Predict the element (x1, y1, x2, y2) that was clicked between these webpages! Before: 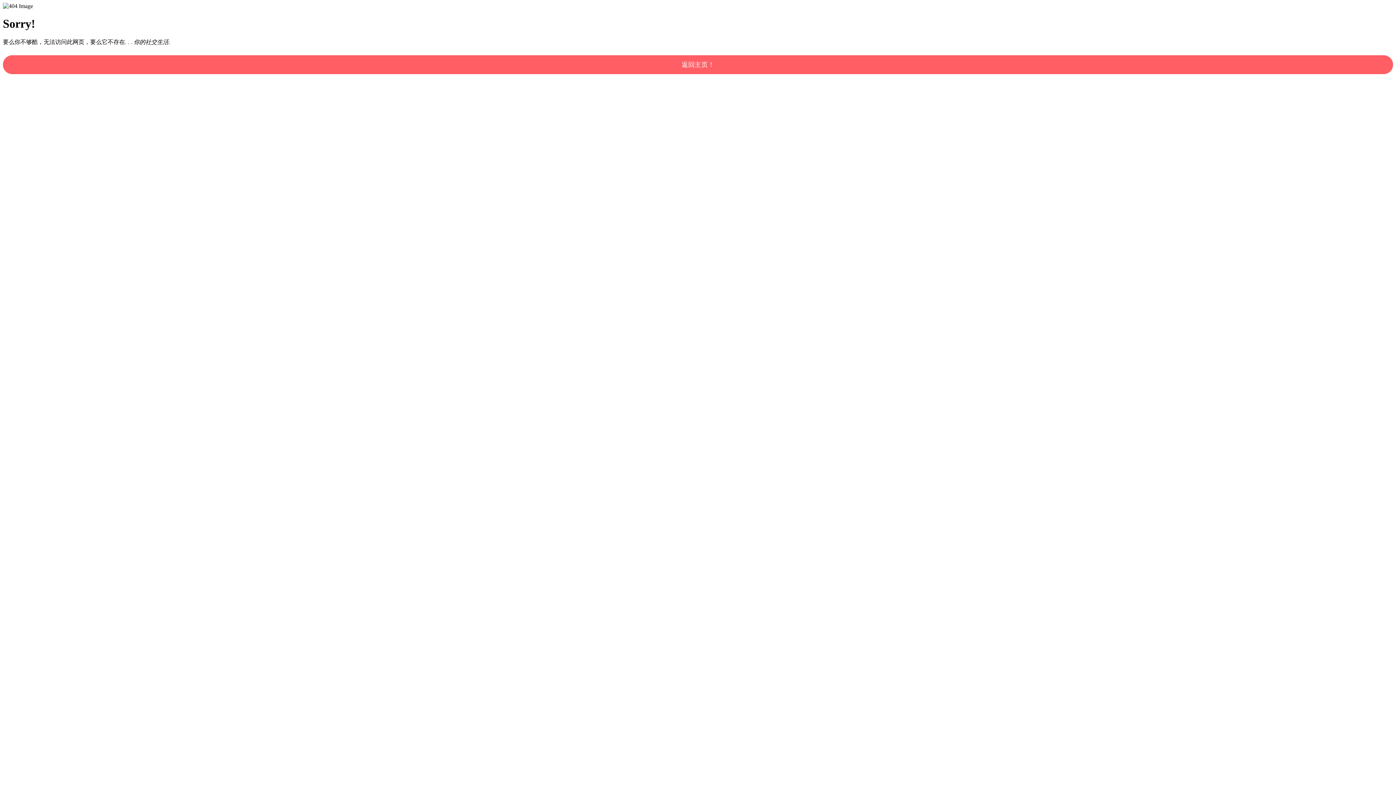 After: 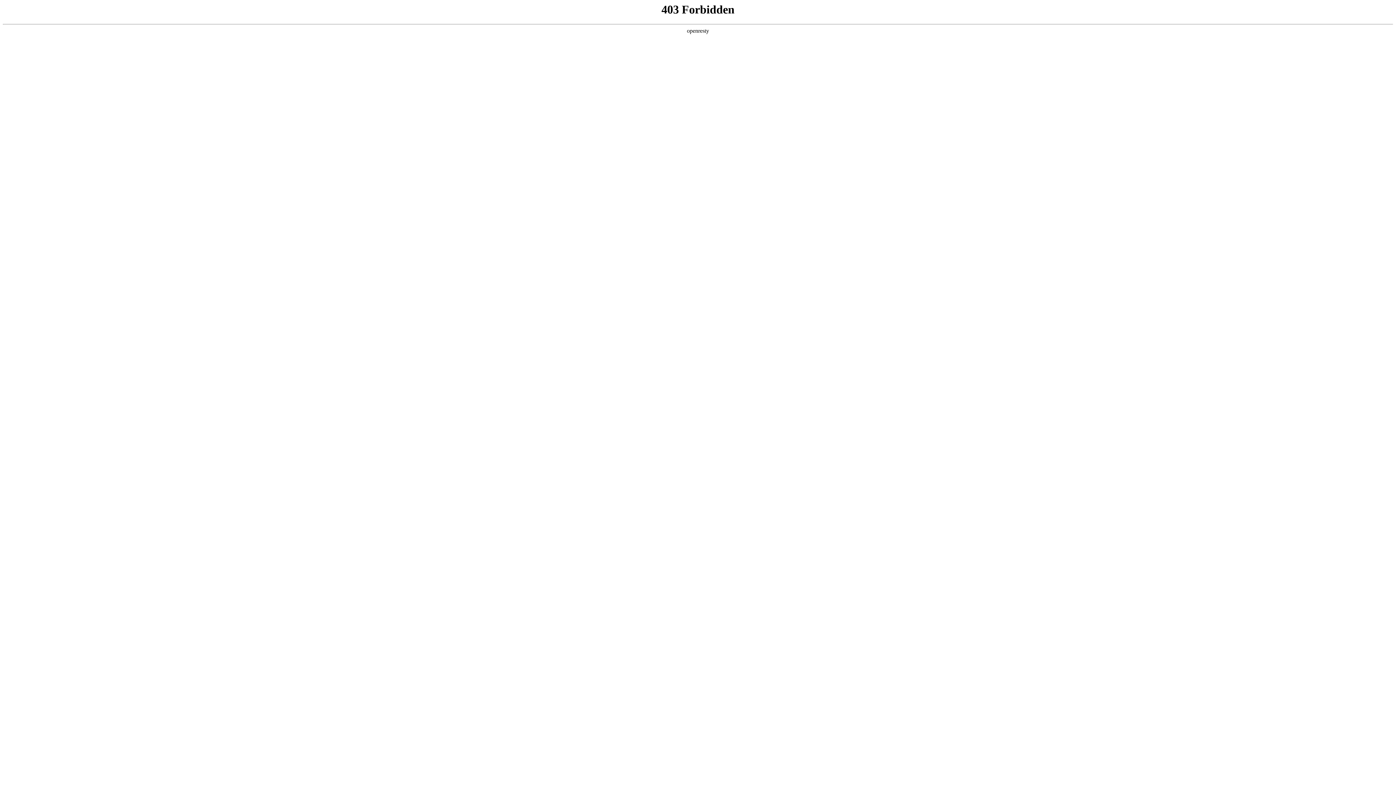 Action: bbox: (2, 55, 1393, 74) label: 返回主页！